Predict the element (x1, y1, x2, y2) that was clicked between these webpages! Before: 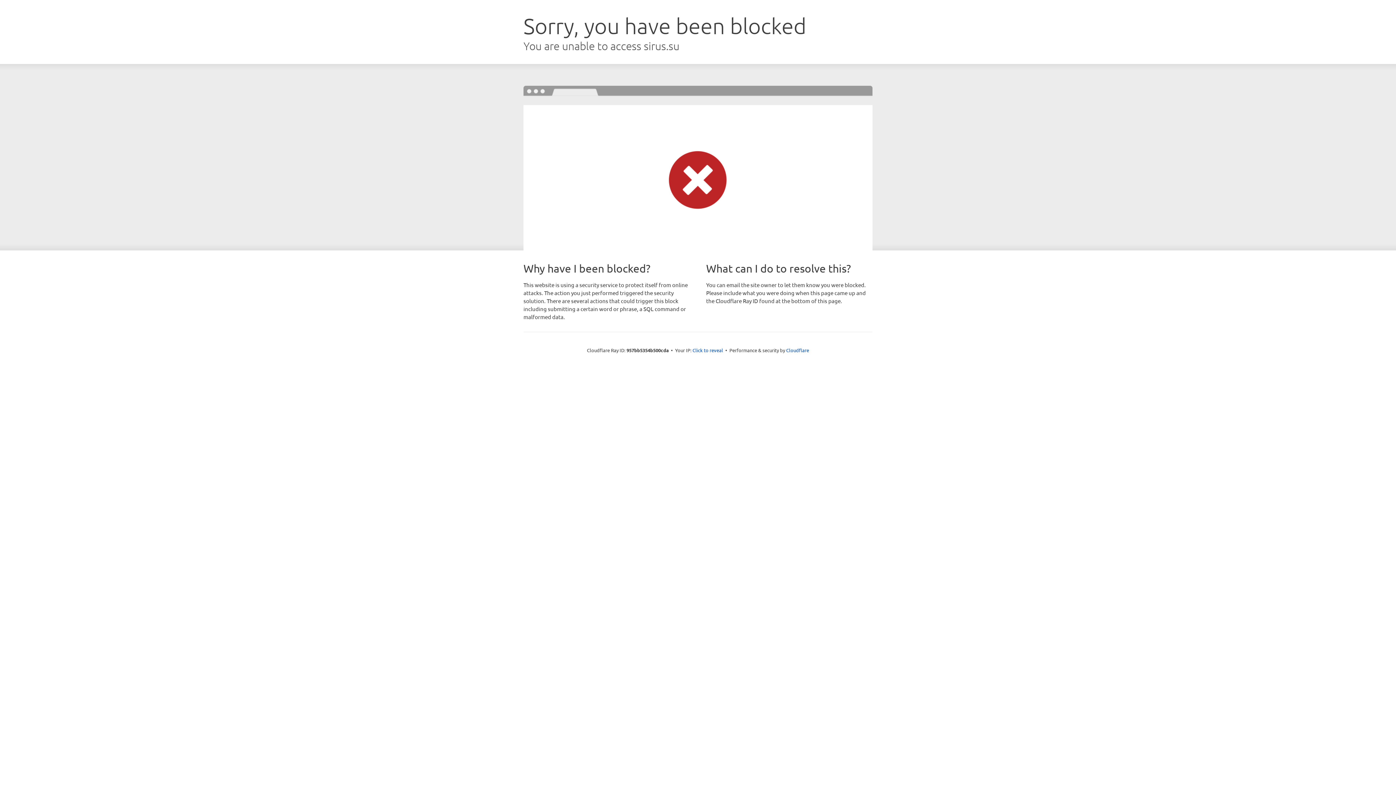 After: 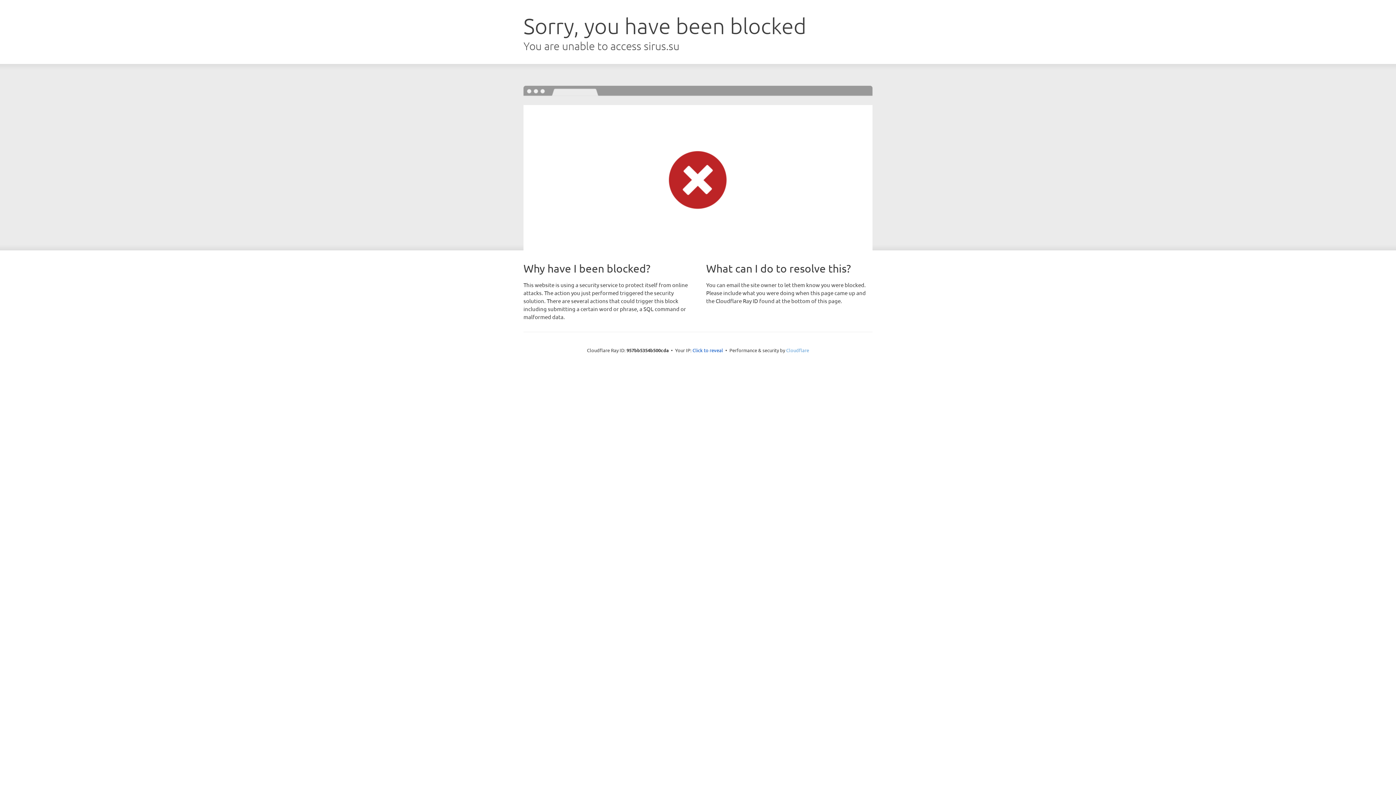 Action: bbox: (786, 347, 809, 353) label: Cloudflare